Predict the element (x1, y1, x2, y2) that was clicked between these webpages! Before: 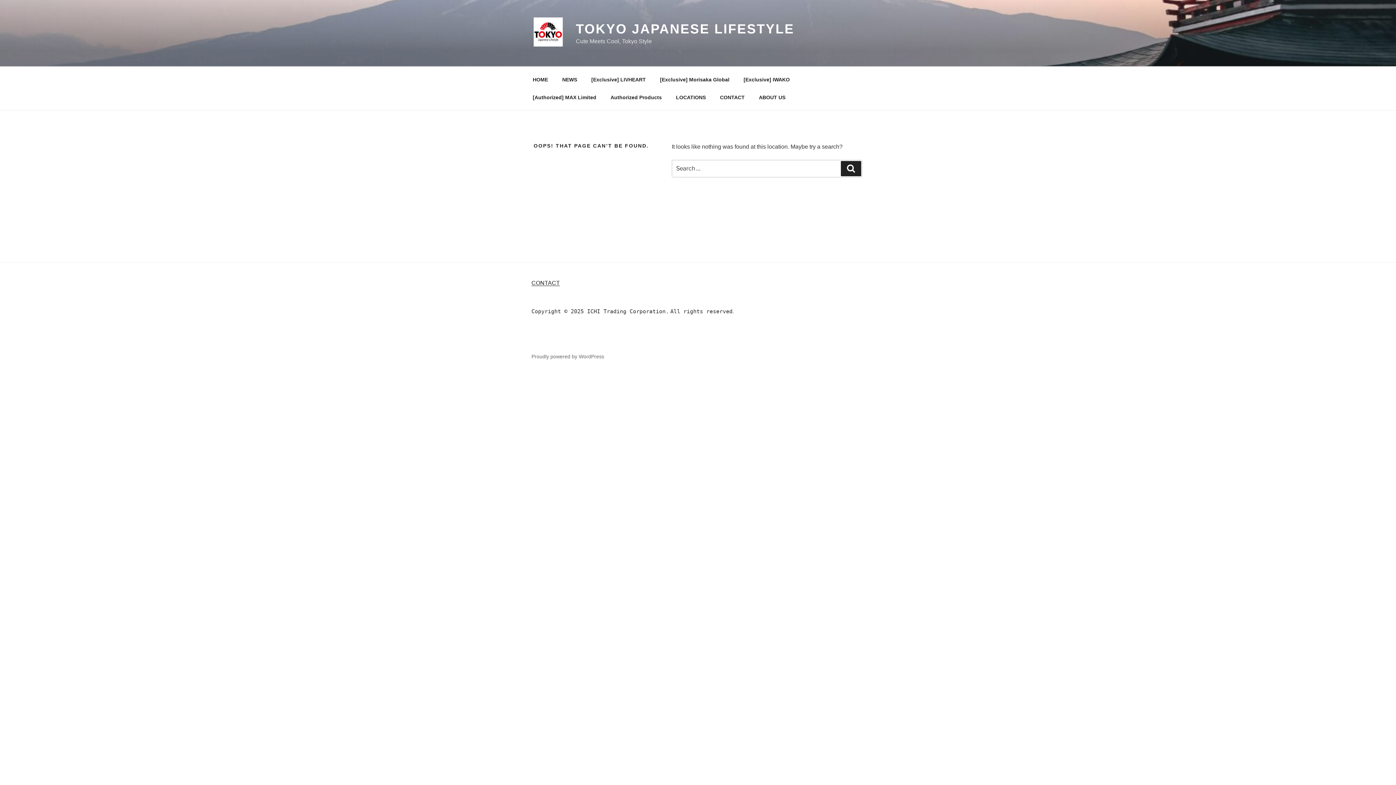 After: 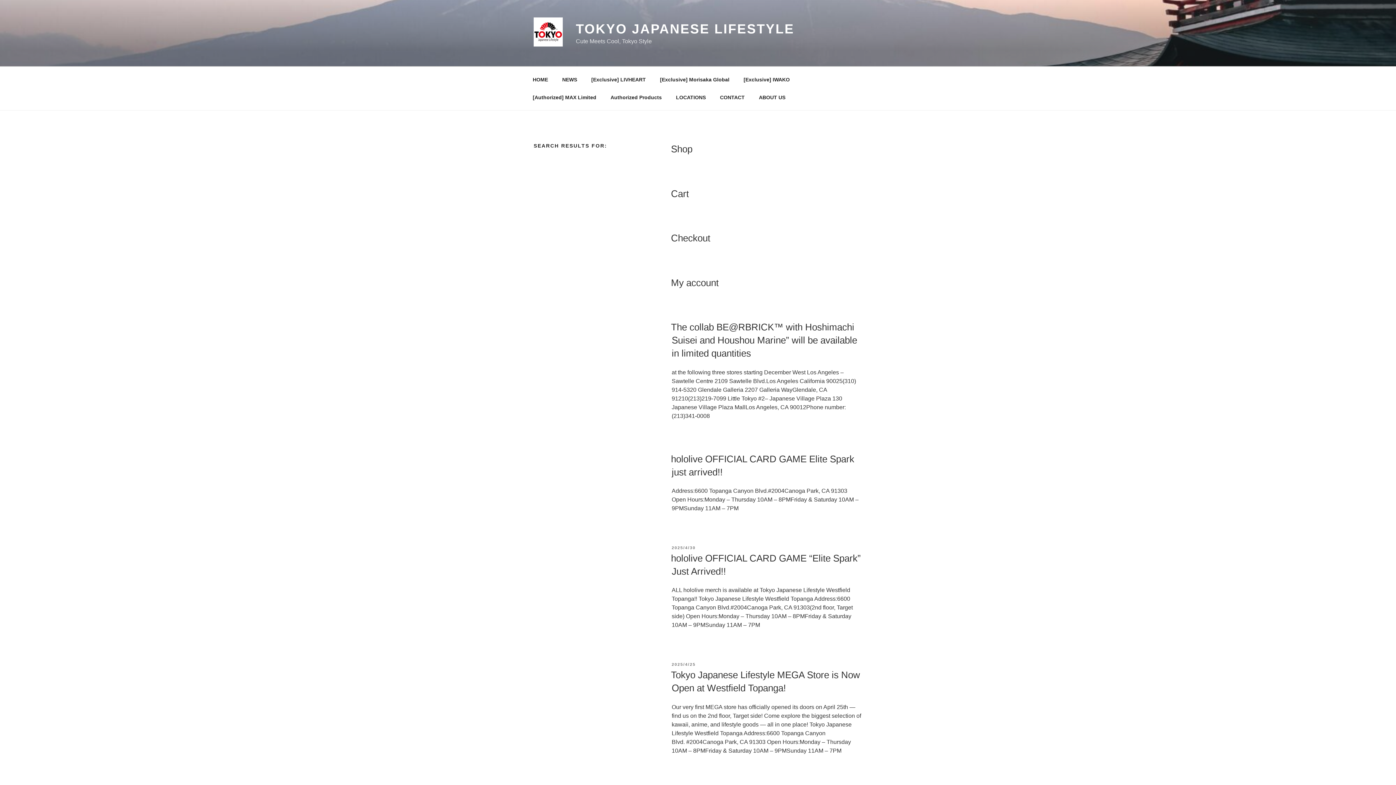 Action: label: Search bbox: (841, 161, 861, 176)